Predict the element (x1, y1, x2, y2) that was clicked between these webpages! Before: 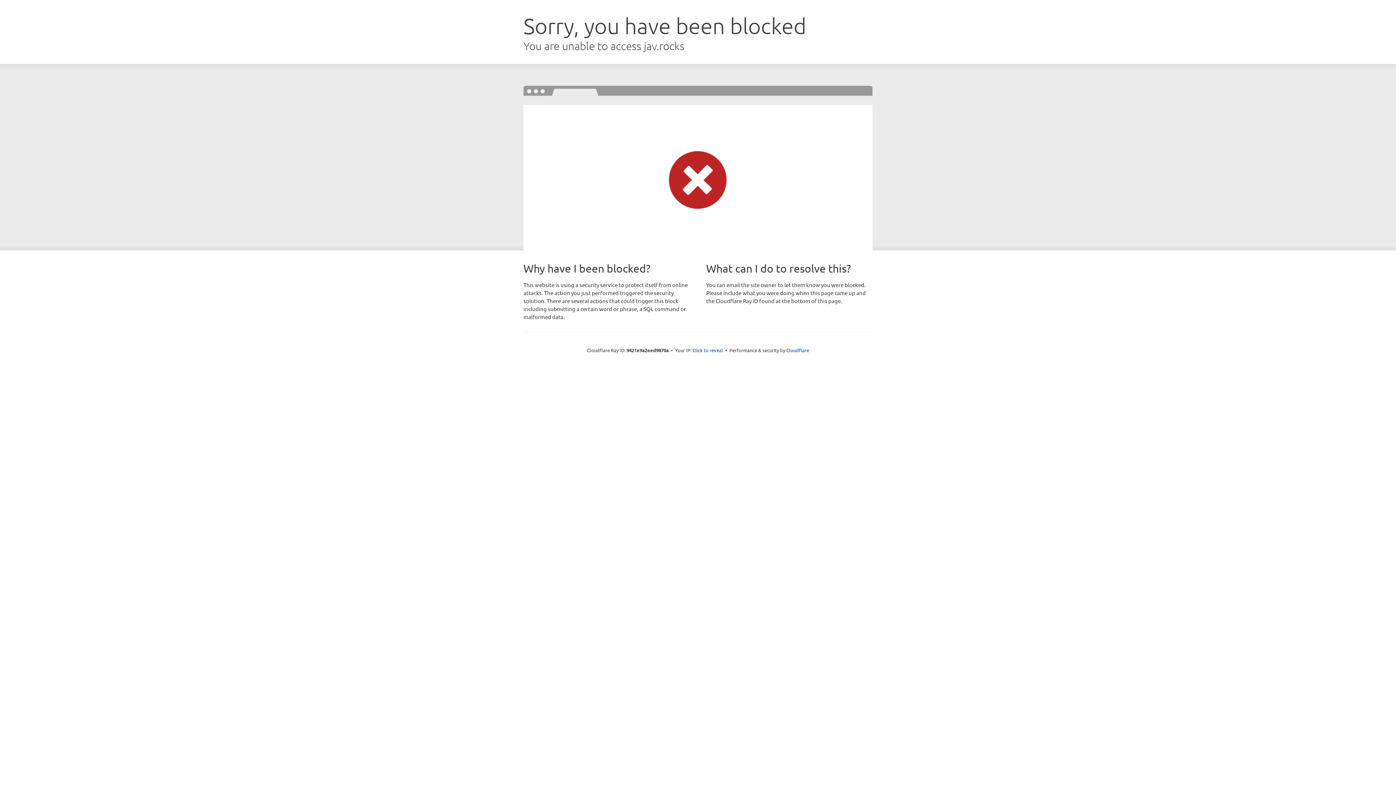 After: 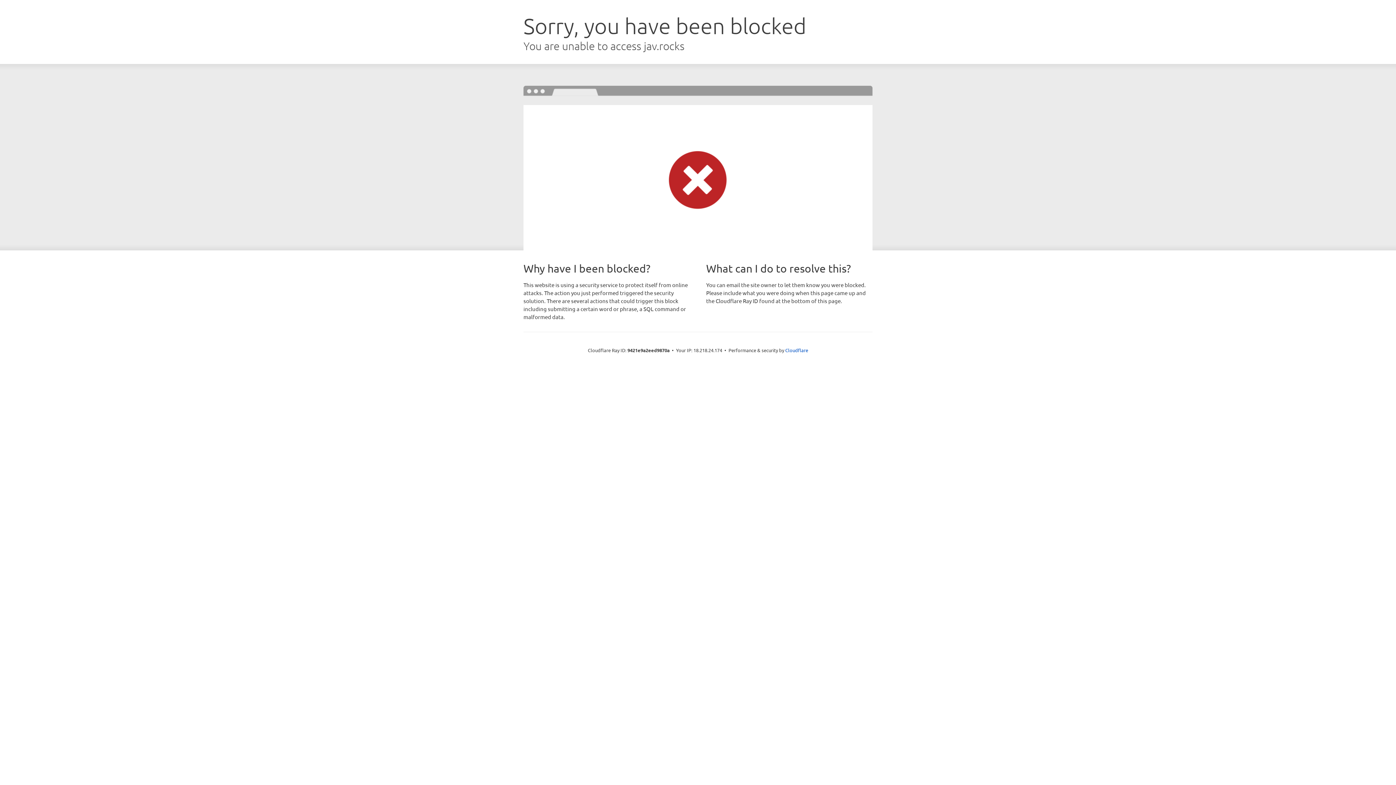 Action: label: Click to reveal bbox: (692, 346, 723, 353)